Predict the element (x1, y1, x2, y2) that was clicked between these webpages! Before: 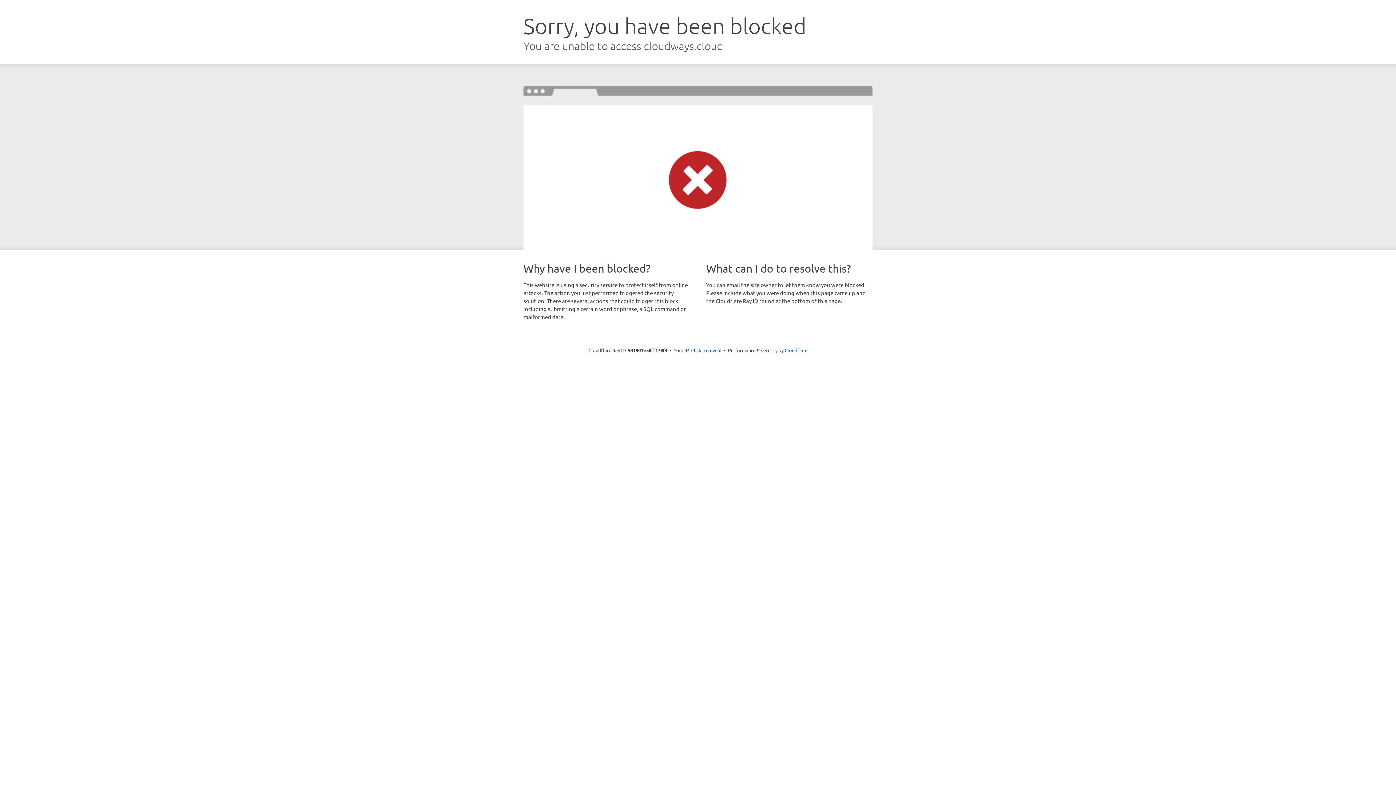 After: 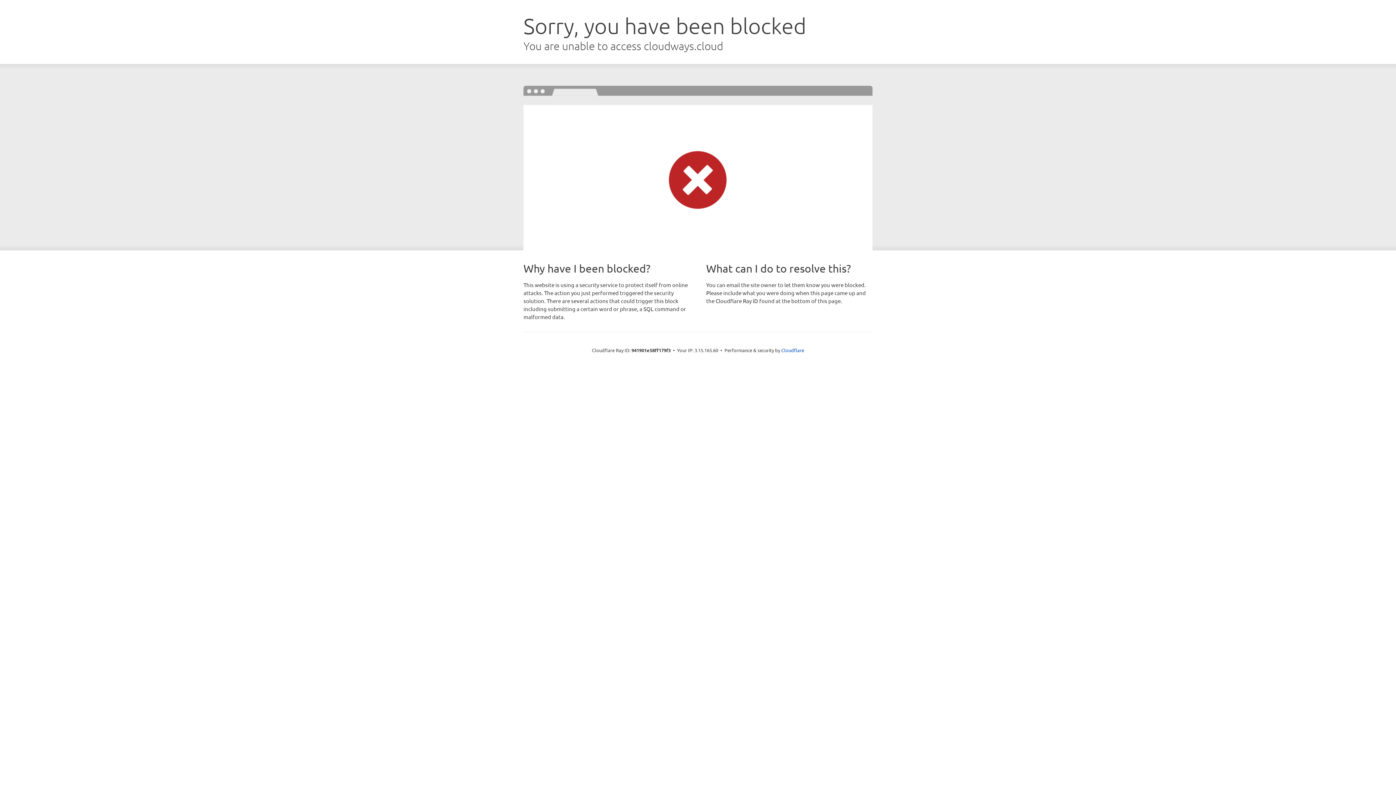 Action: bbox: (691, 346, 721, 353) label: Click to reveal